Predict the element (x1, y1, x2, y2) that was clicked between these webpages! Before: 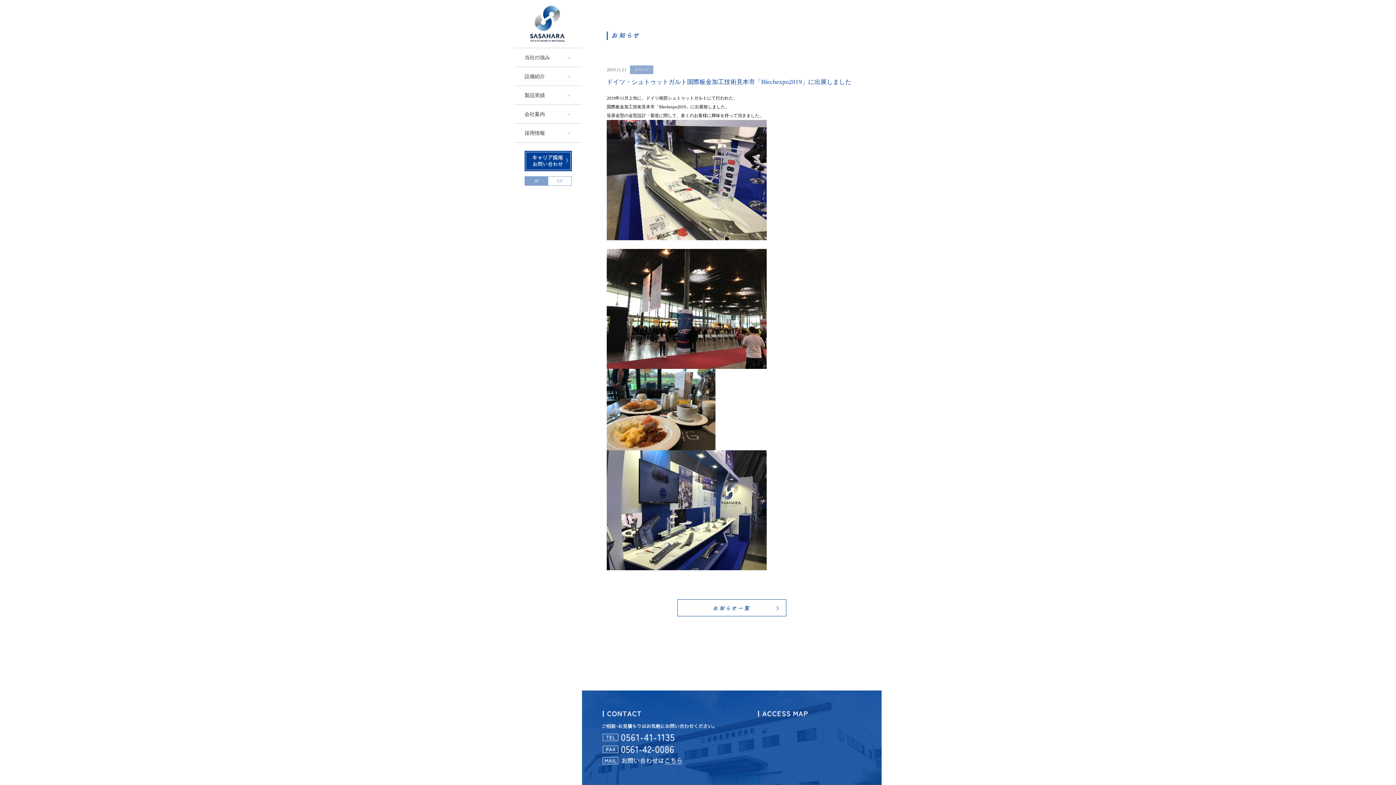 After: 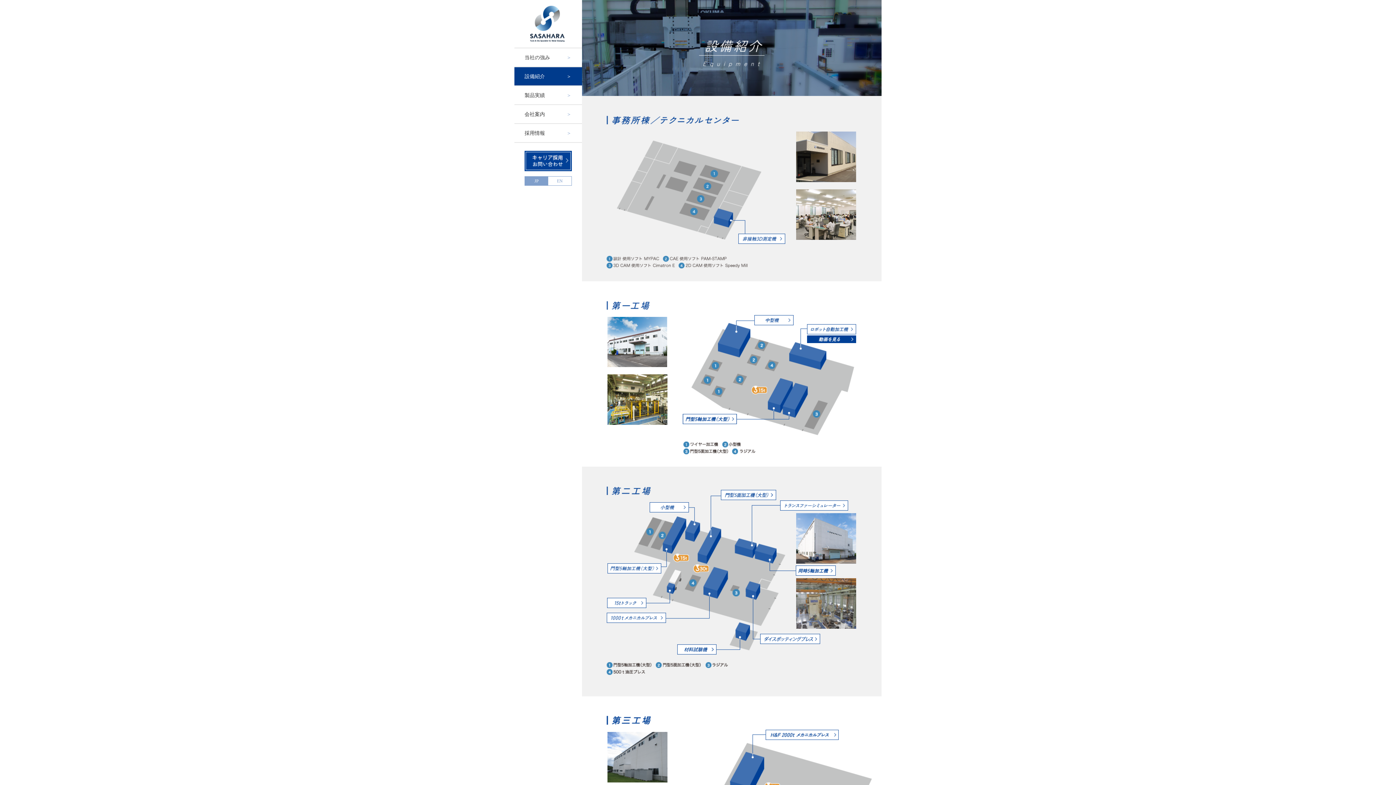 Action: bbox: (514, 66, 582, 85) label: 設備紹介

＞